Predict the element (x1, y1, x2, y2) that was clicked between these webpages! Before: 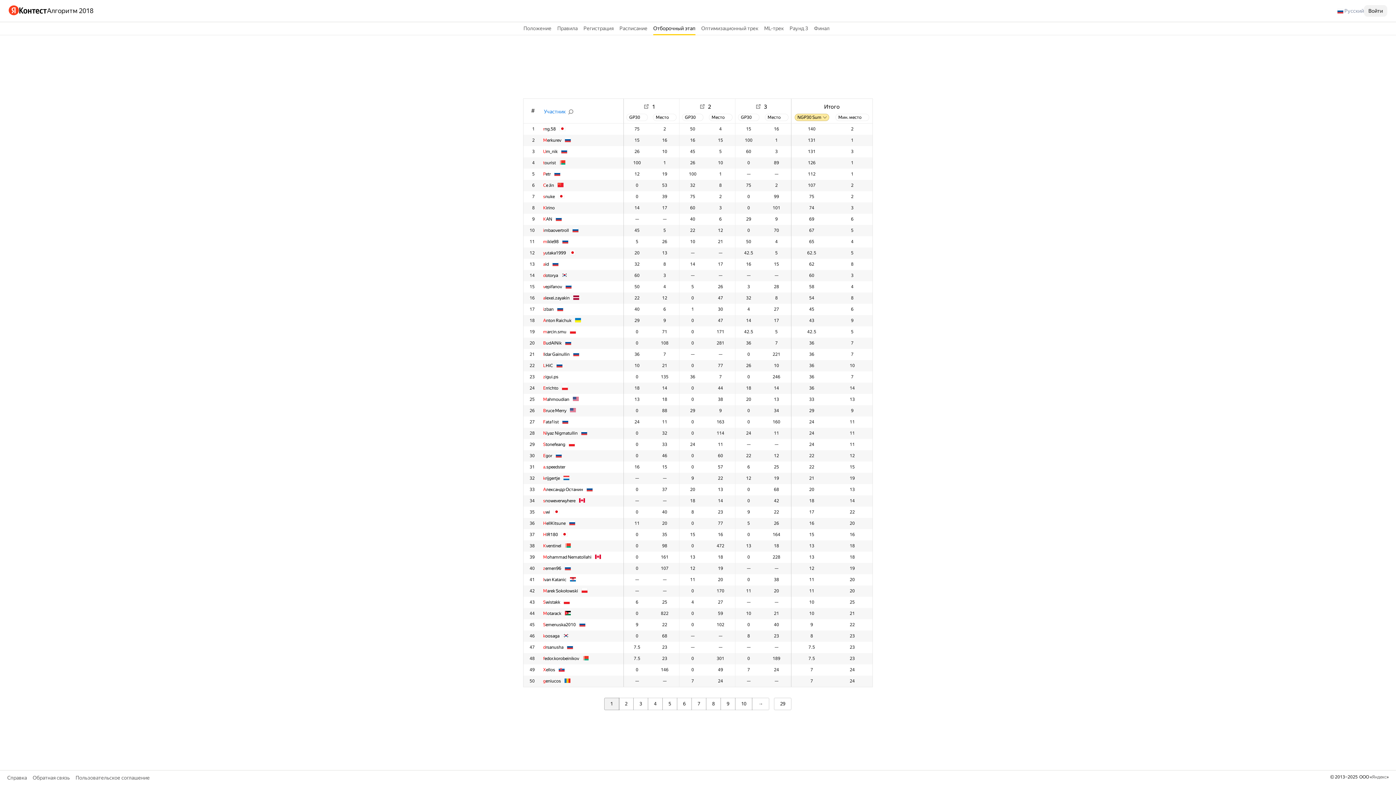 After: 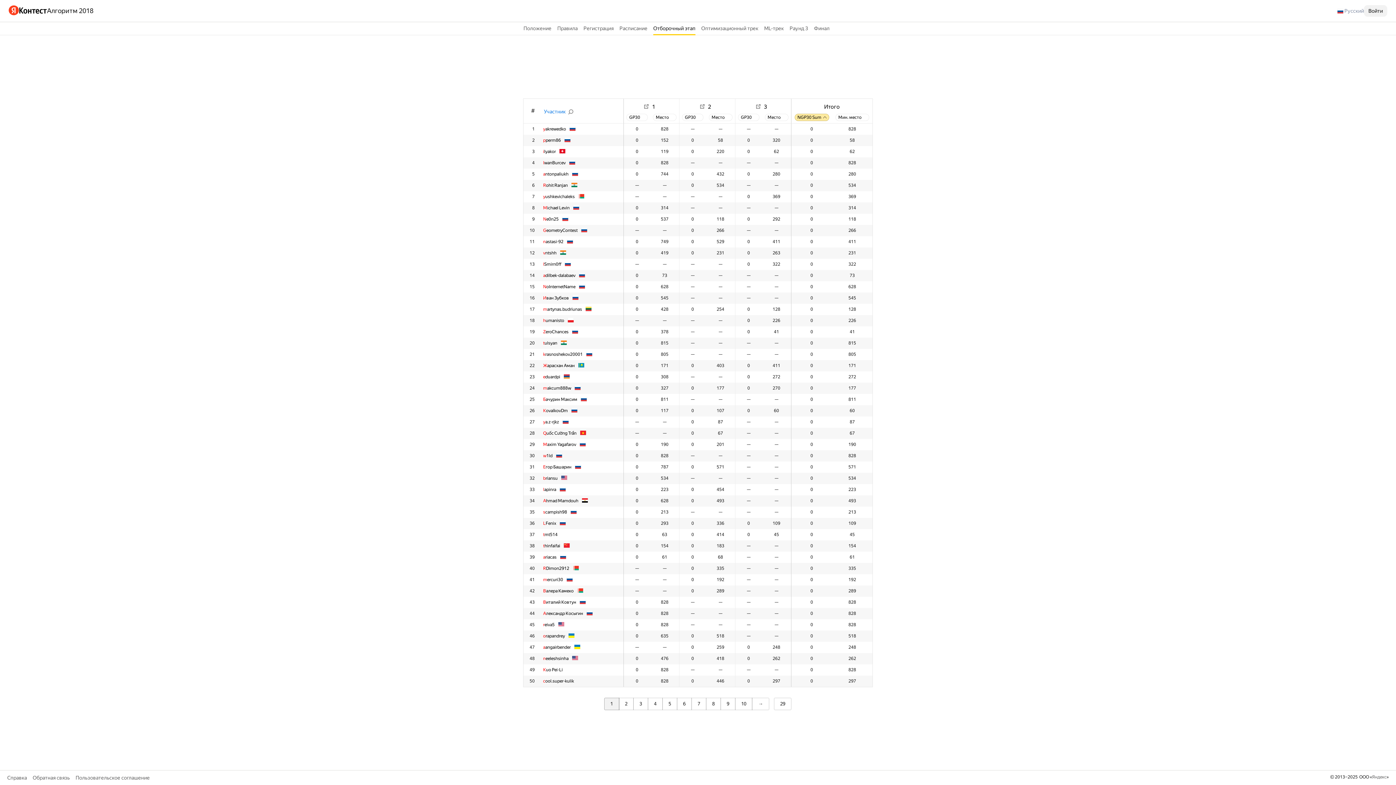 Action: label: NGP30 Sum bbox: (794, 113, 829, 120)